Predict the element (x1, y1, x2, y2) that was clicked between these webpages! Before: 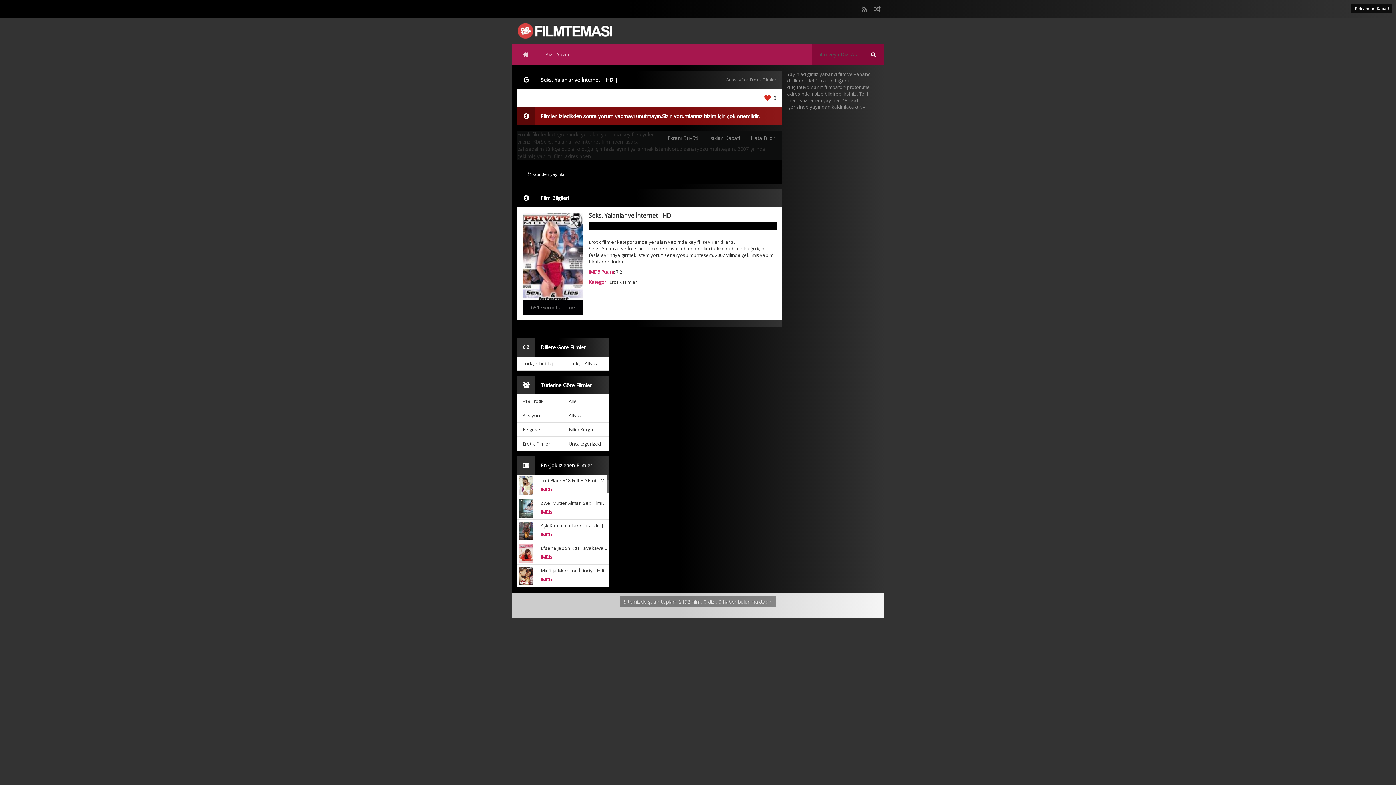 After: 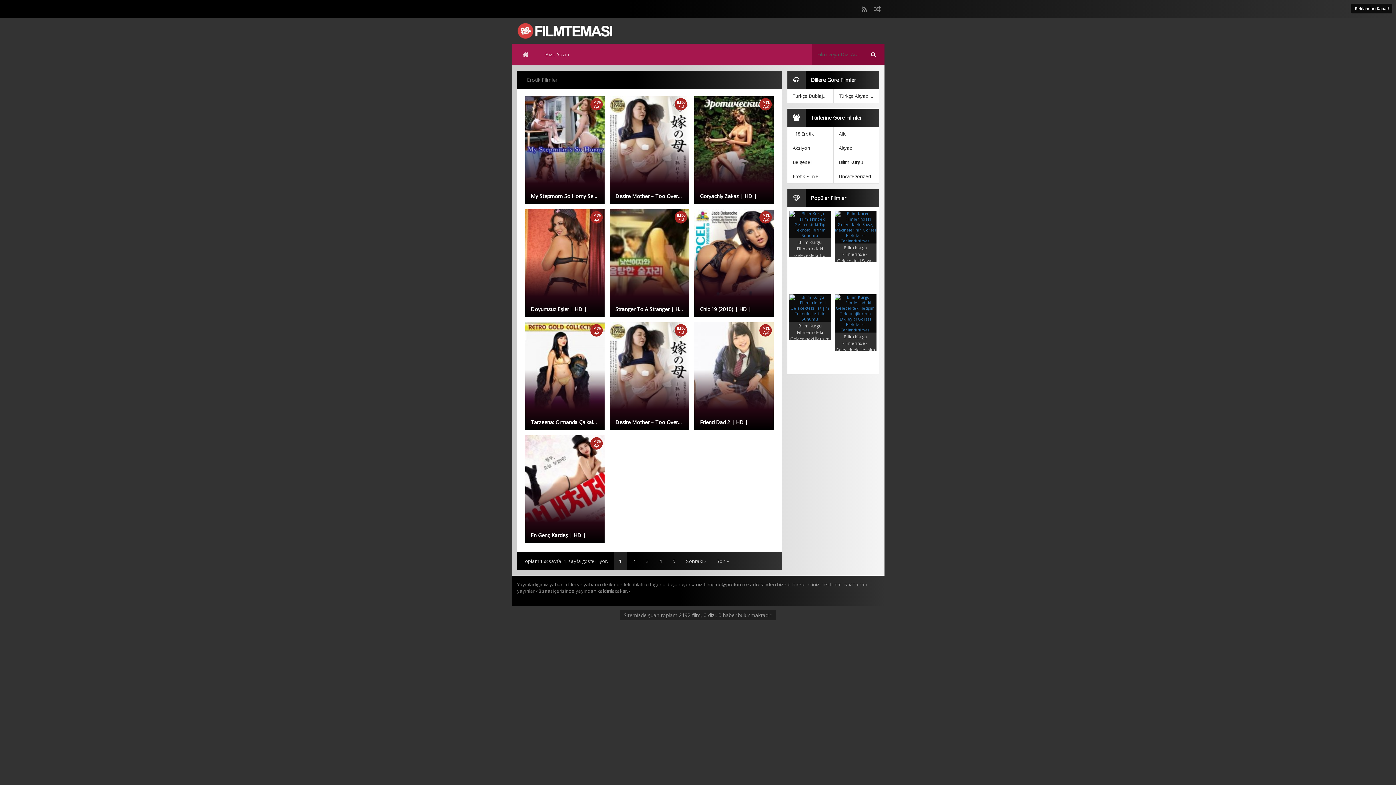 Action: label: Erotik Filmler bbox: (517, 437, 562, 450)